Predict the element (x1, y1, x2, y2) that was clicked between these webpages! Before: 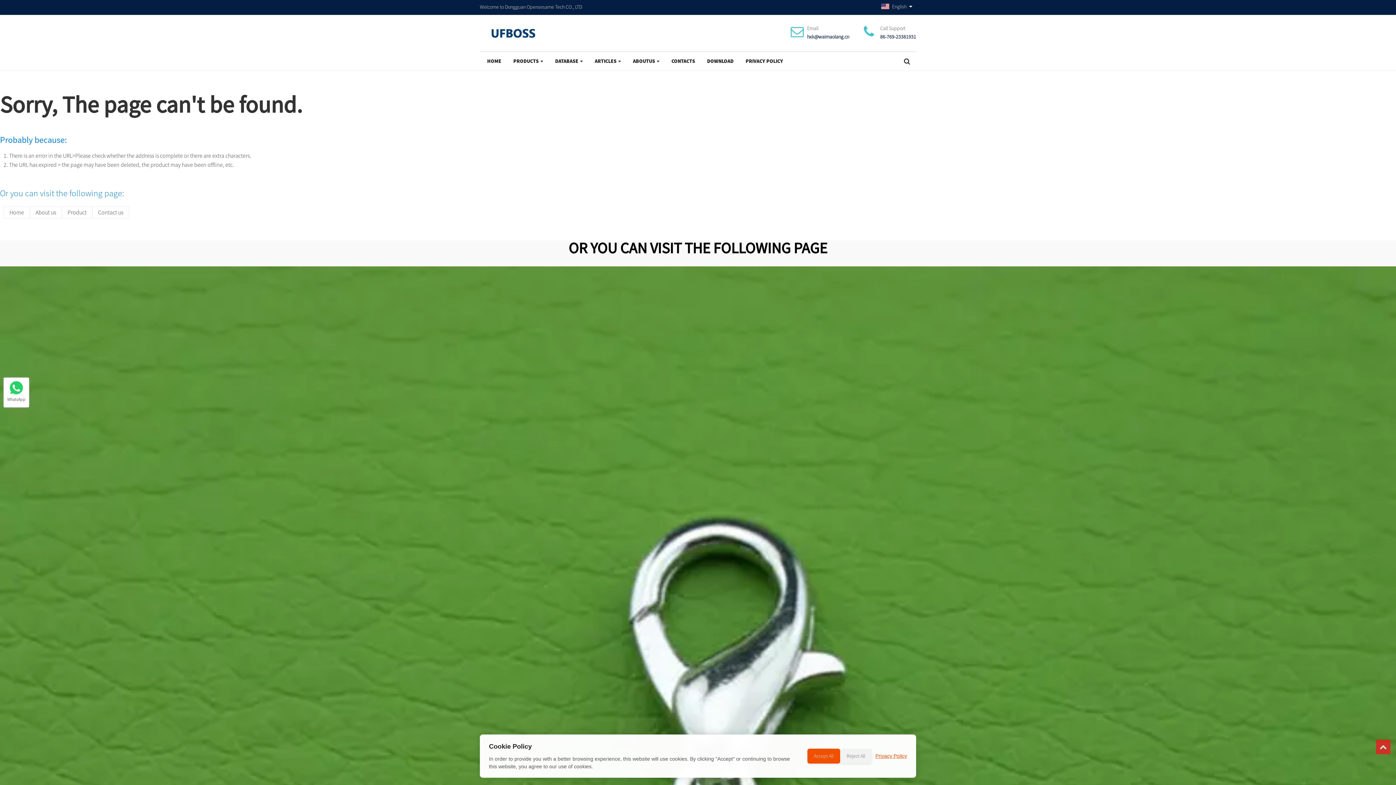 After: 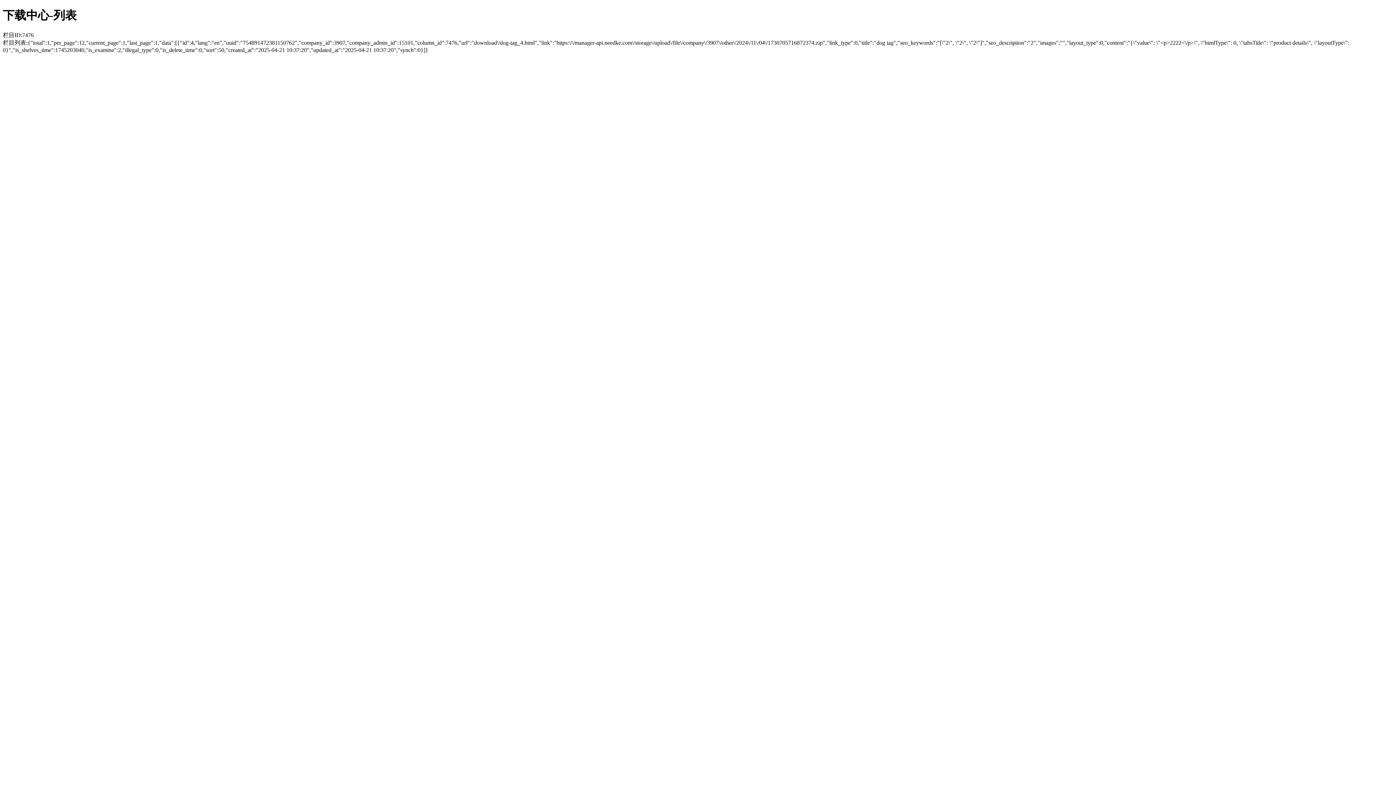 Action: bbox: (701, 52, 739, 70) label: DOWNLOAD